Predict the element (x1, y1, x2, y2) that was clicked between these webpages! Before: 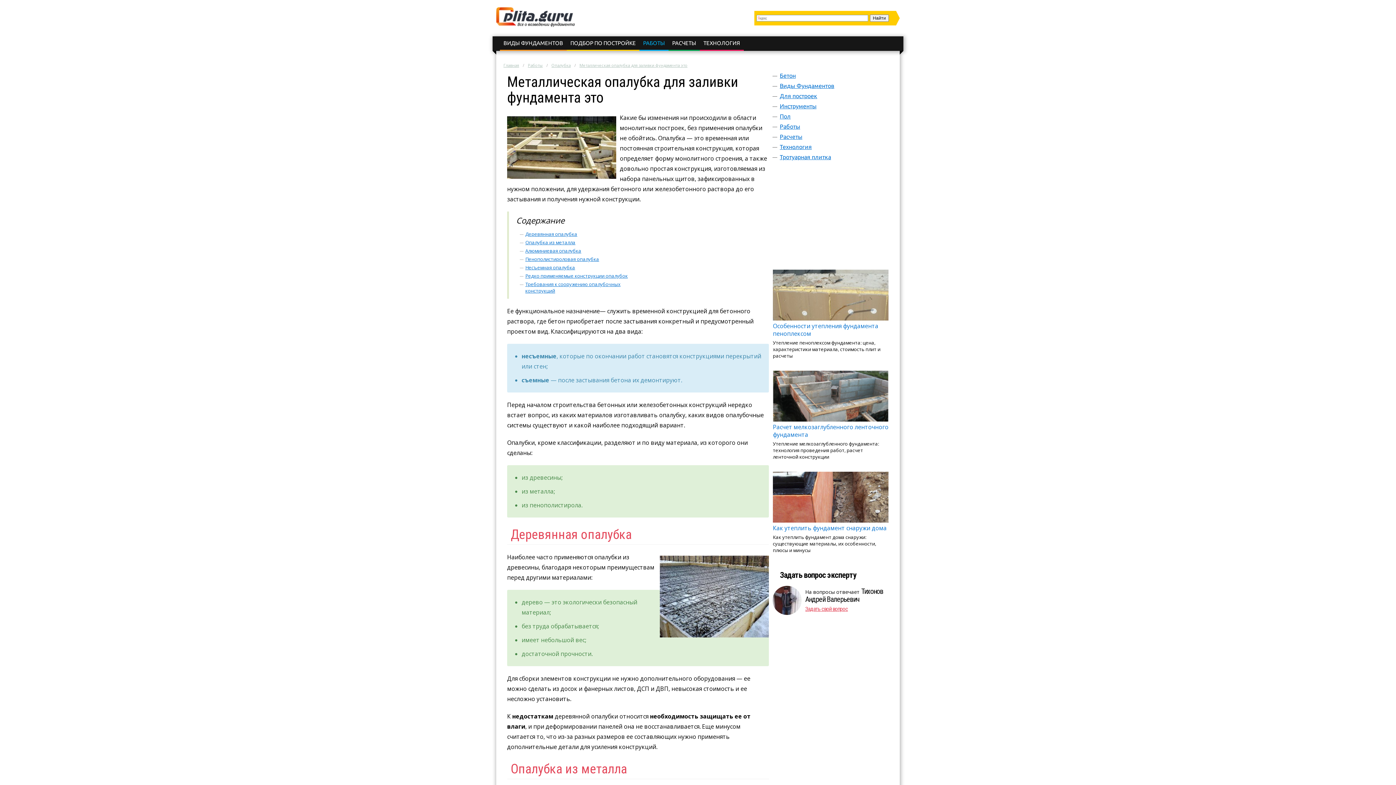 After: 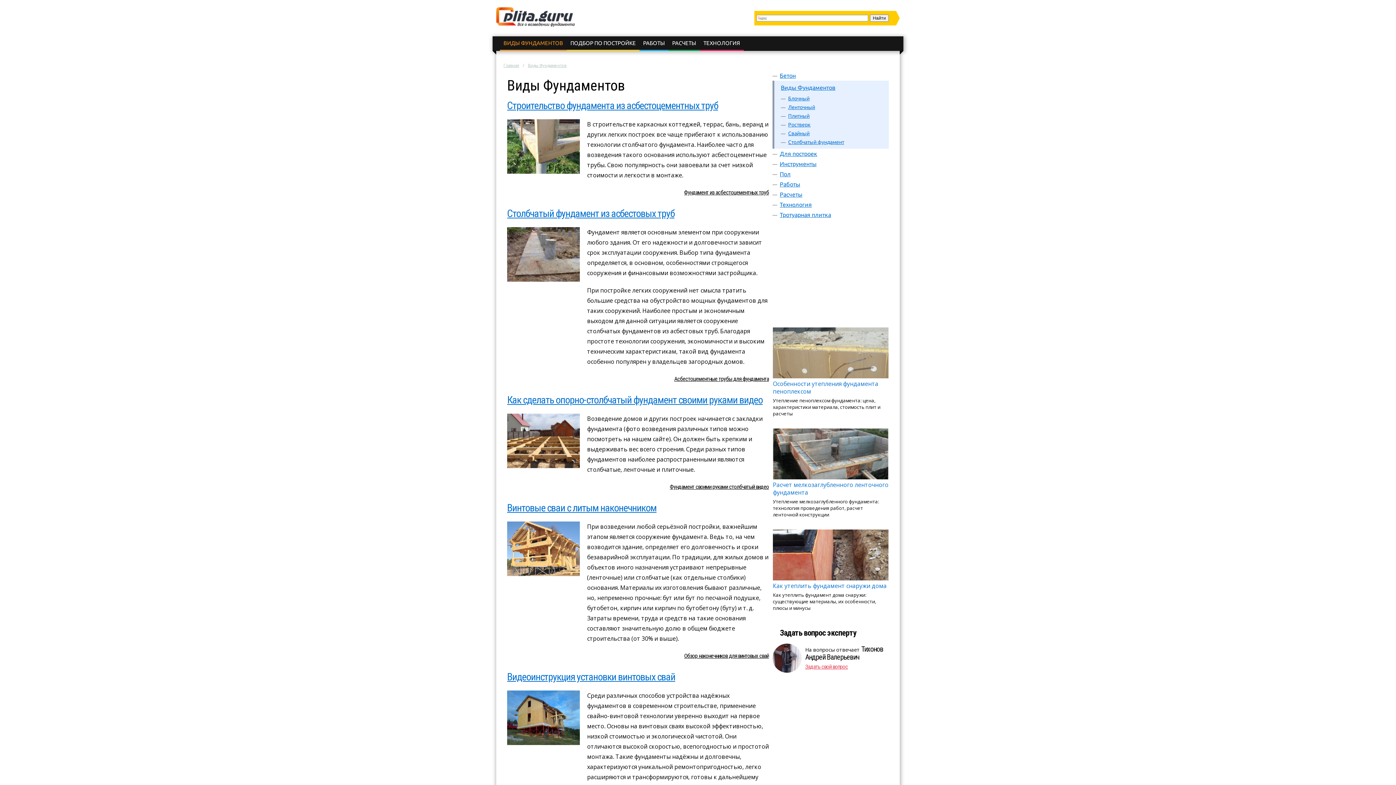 Action: bbox: (503, 40, 563, 46) label: ВИДЫ ФУНДАМЕНТОВ